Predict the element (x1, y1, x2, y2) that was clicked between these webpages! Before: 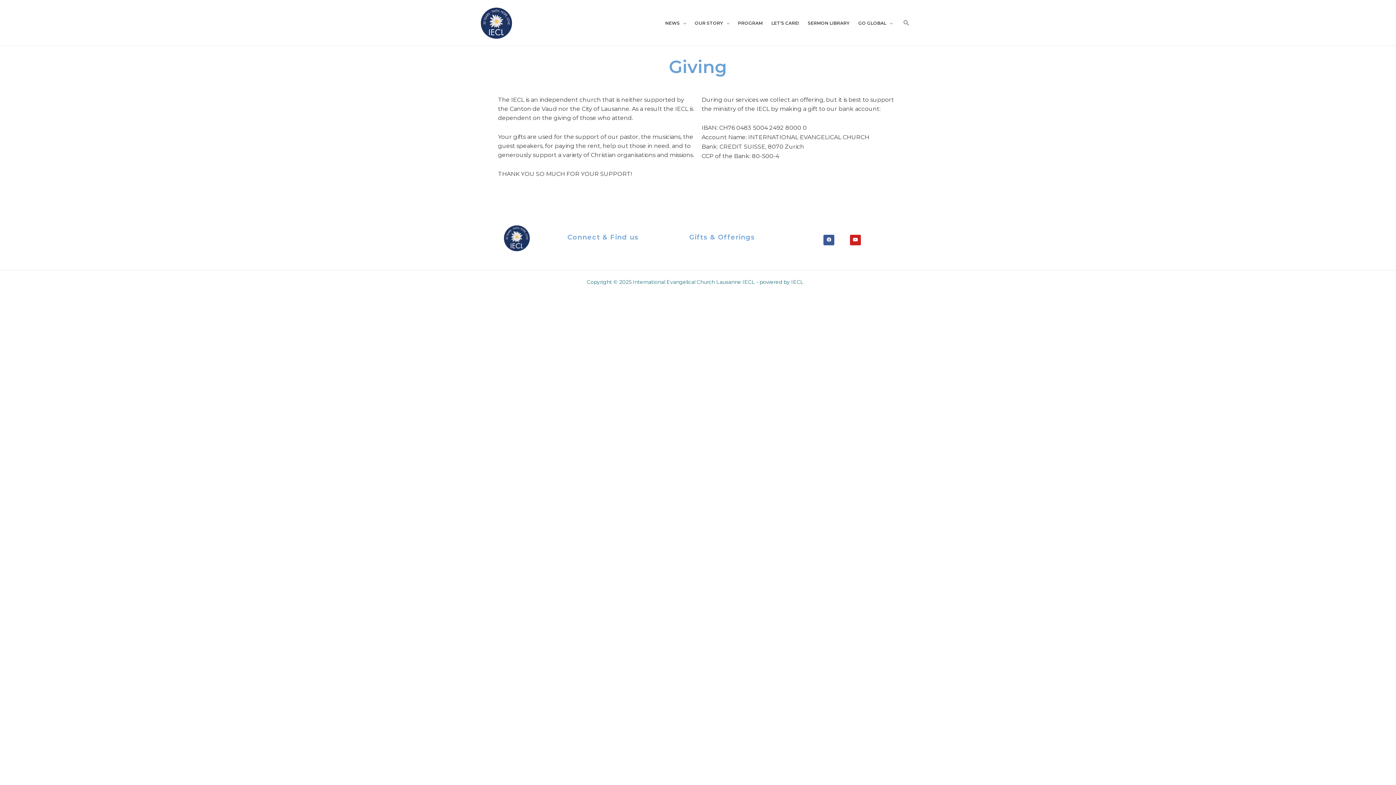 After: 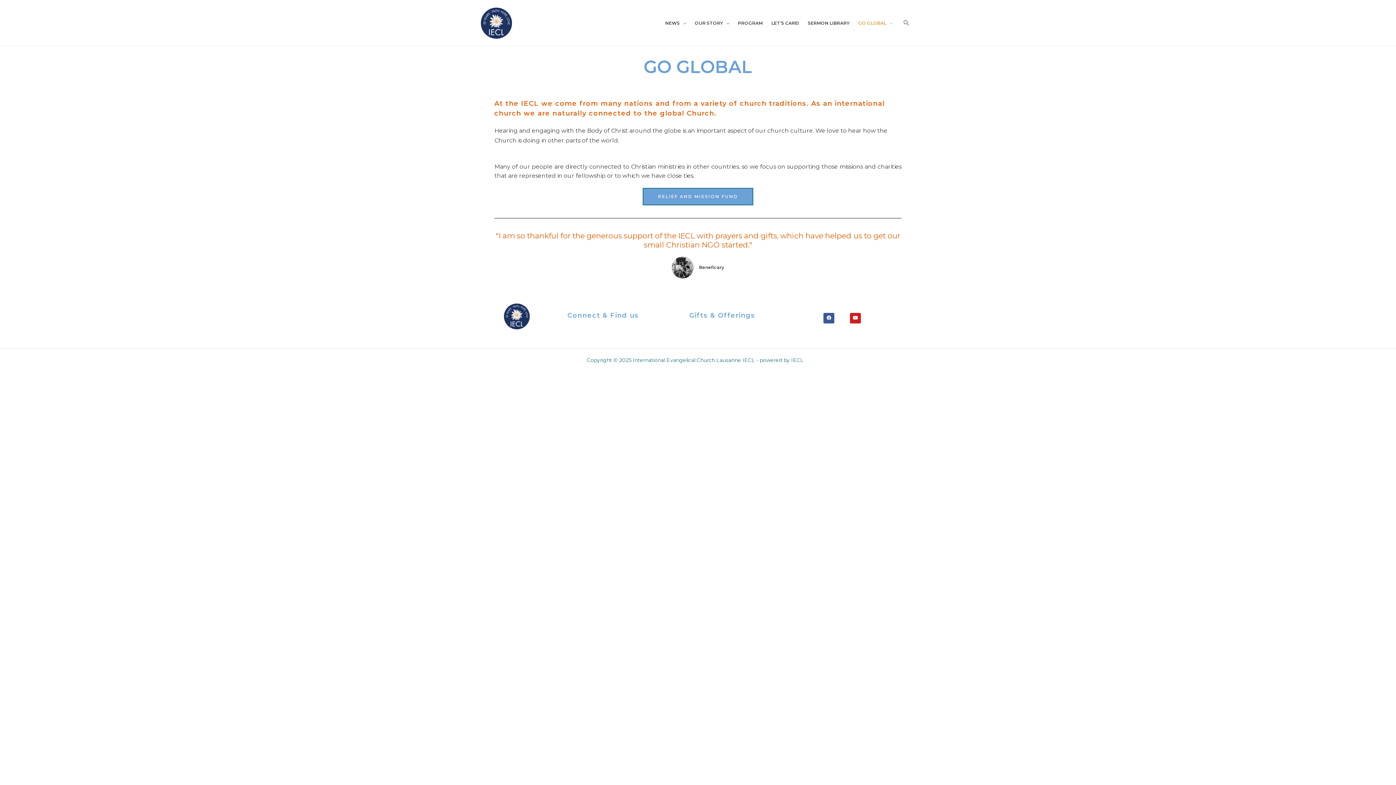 Action: bbox: (854, 14, 897, 31) label: GO GLOBAL